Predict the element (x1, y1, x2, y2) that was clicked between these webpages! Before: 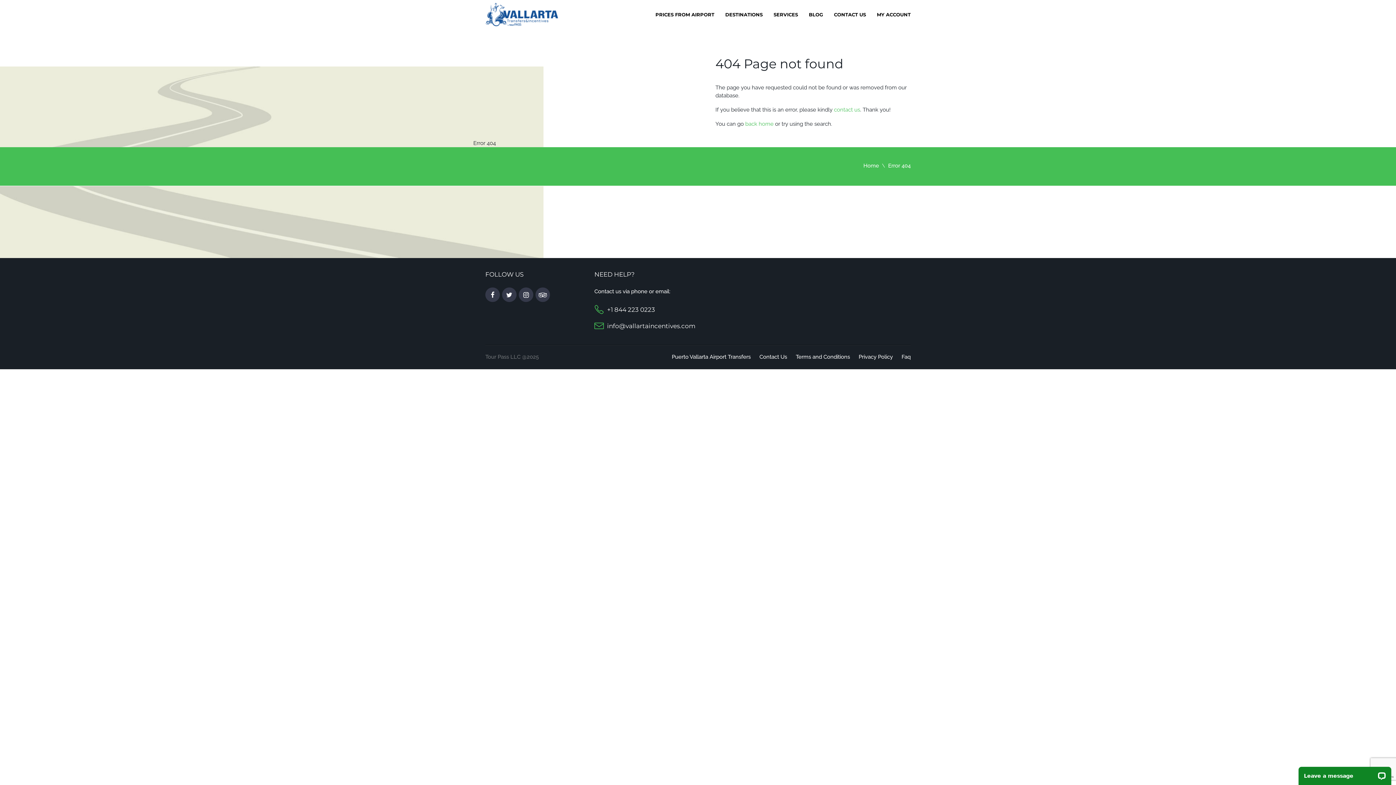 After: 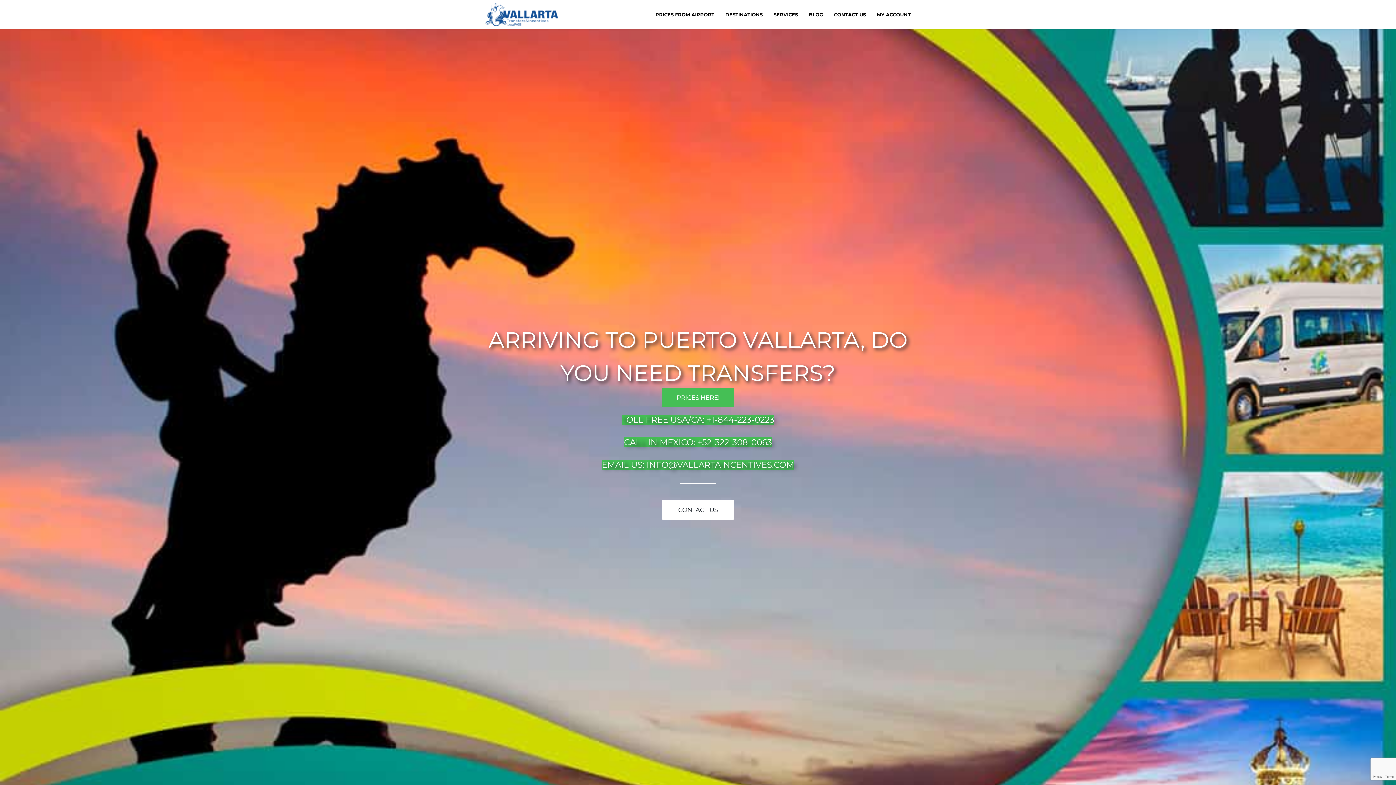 Action: label: Puerto Vallarta Airport Transfers bbox: (672, 353, 750, 360)